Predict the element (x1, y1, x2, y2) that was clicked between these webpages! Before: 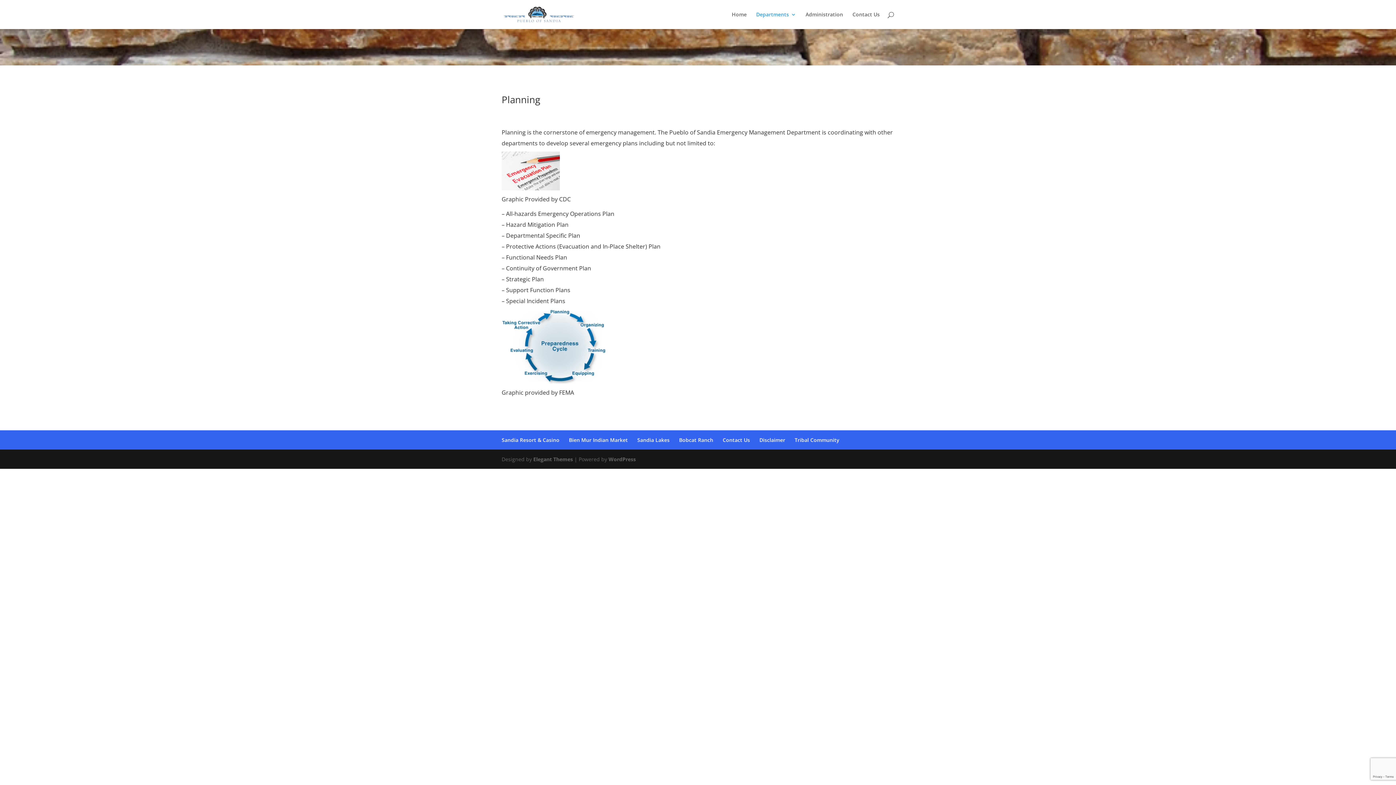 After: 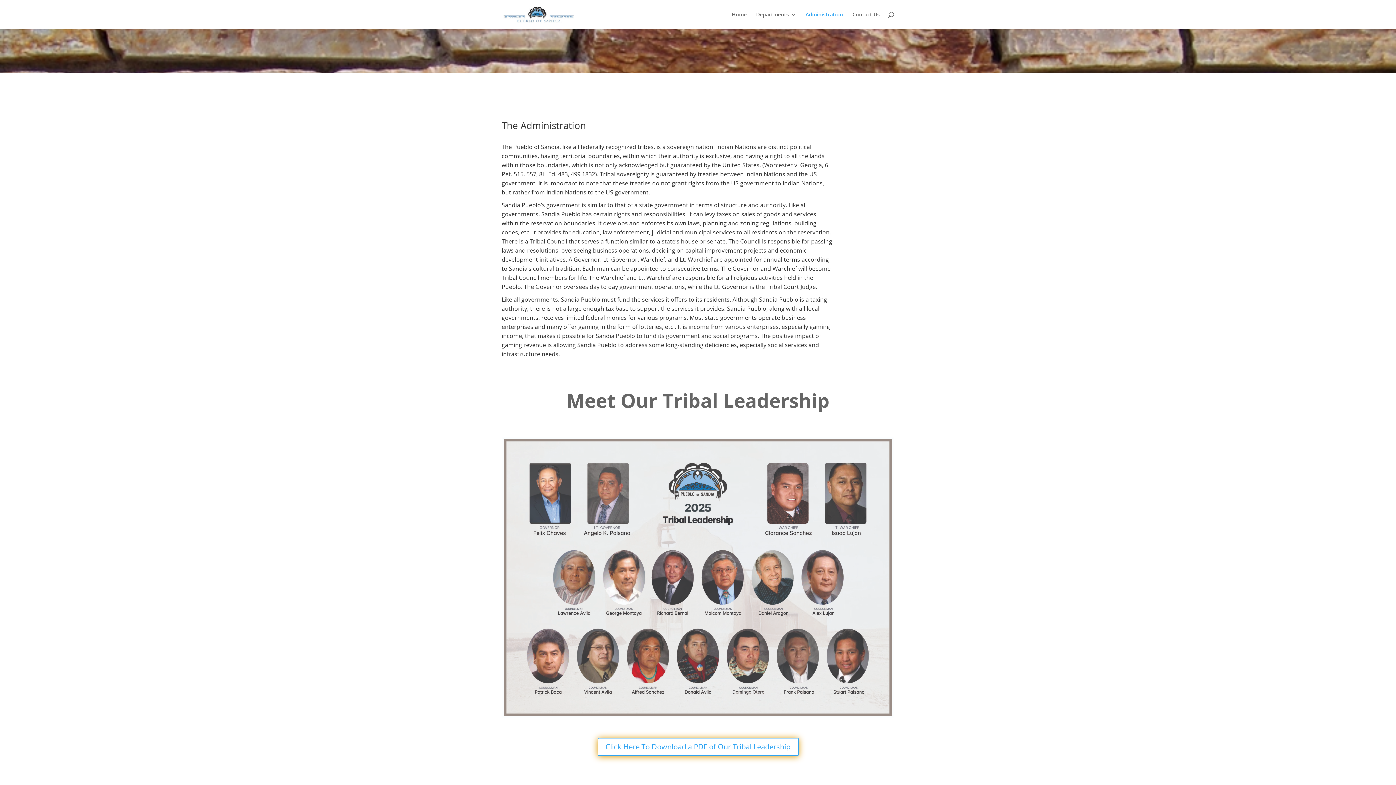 Action: bbox: (805, 12, 843, 29) label: Administration